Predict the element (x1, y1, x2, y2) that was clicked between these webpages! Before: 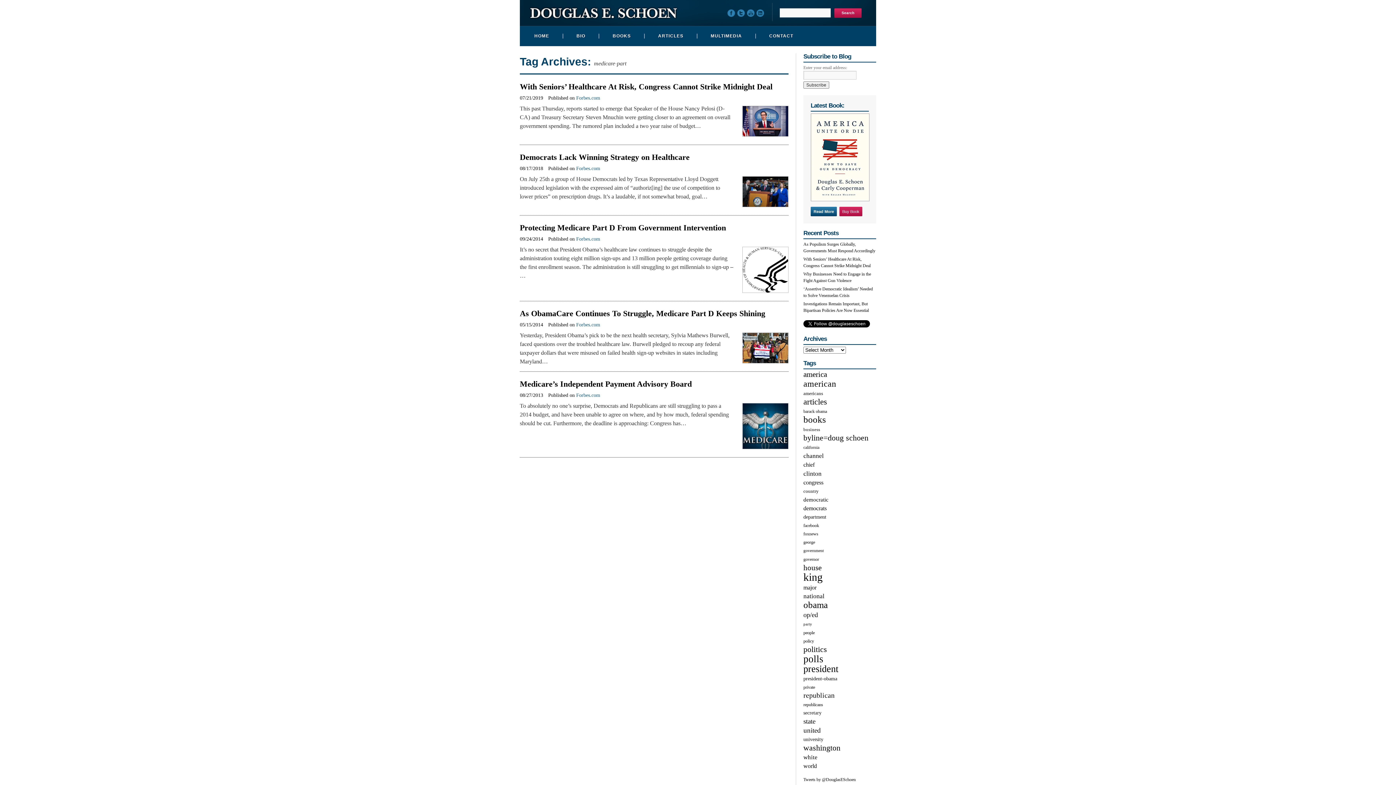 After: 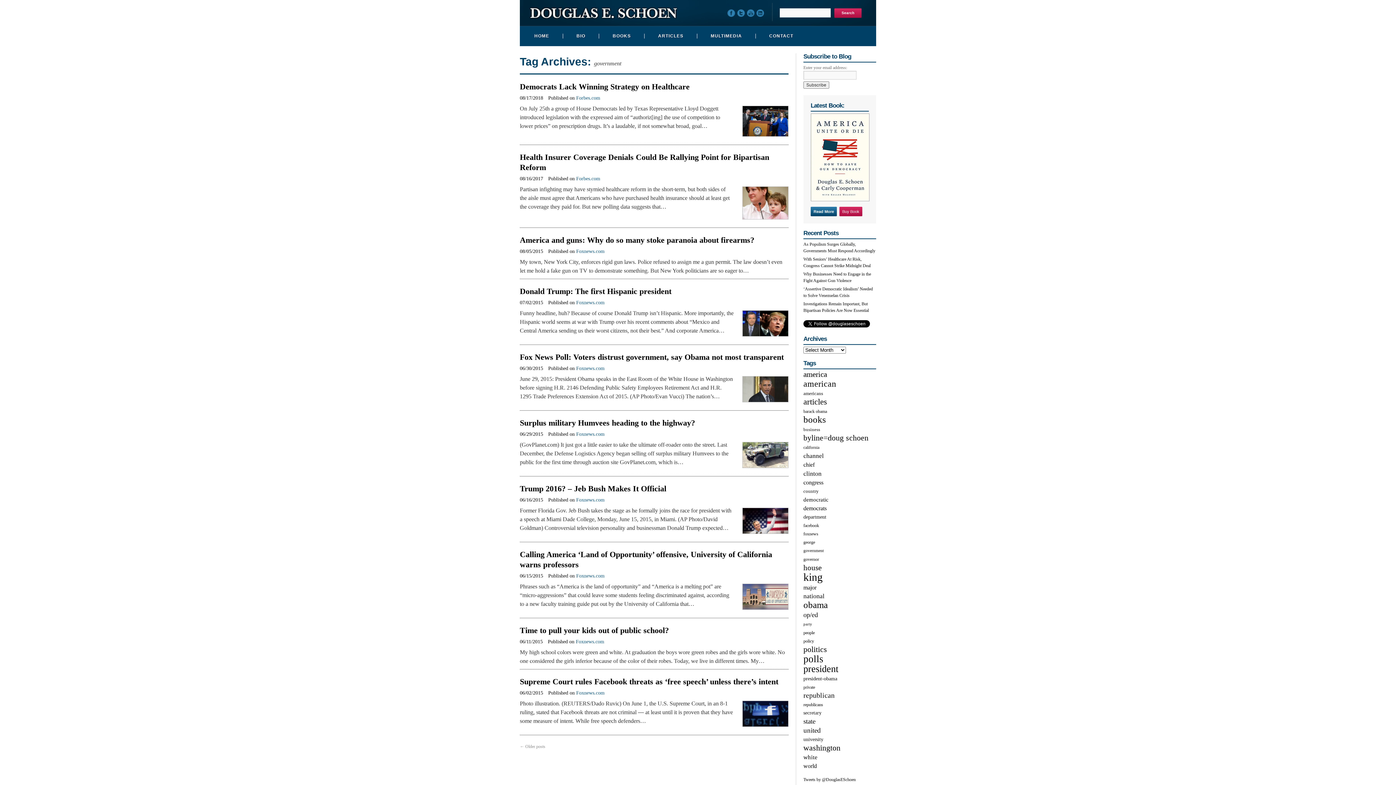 Action: label: government (58 items) bbox: (803, 548, 824, 553)